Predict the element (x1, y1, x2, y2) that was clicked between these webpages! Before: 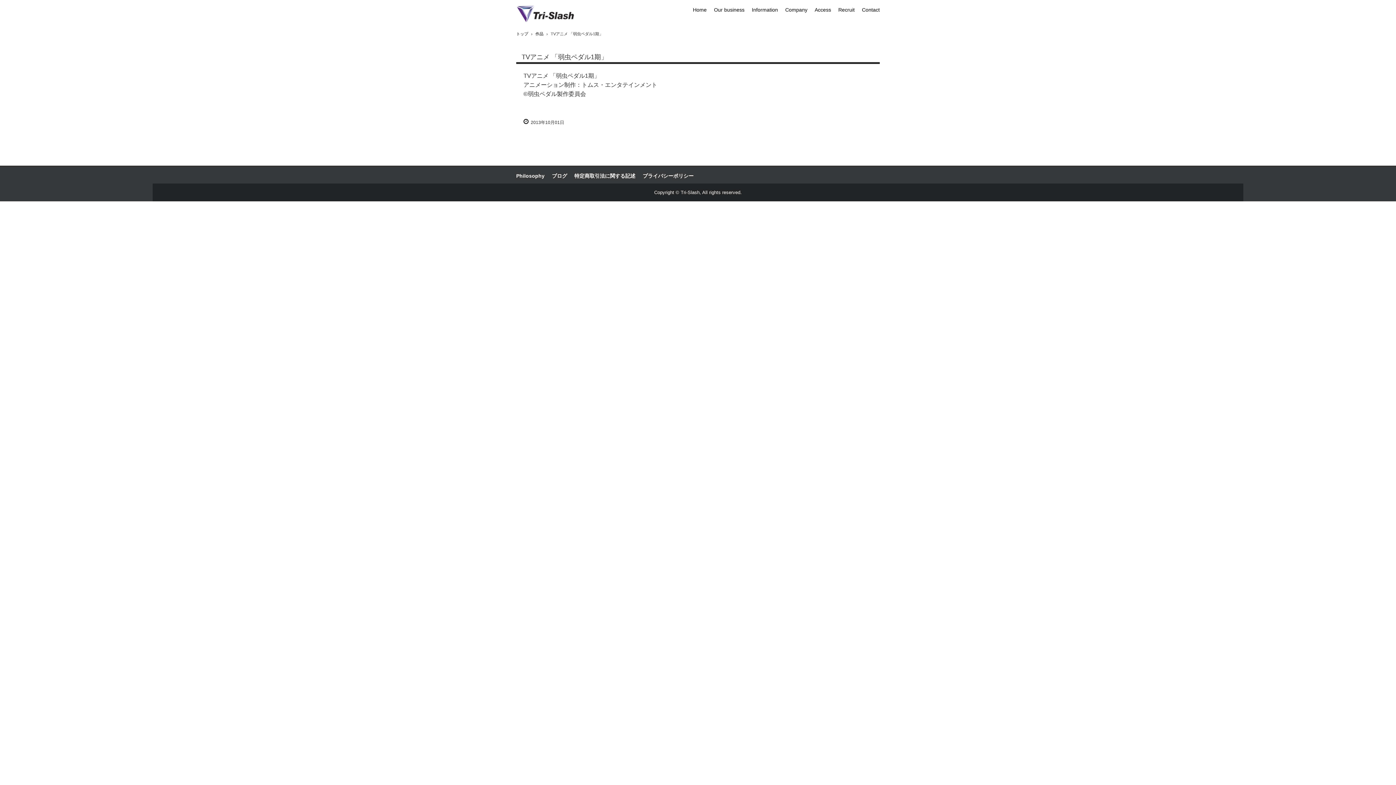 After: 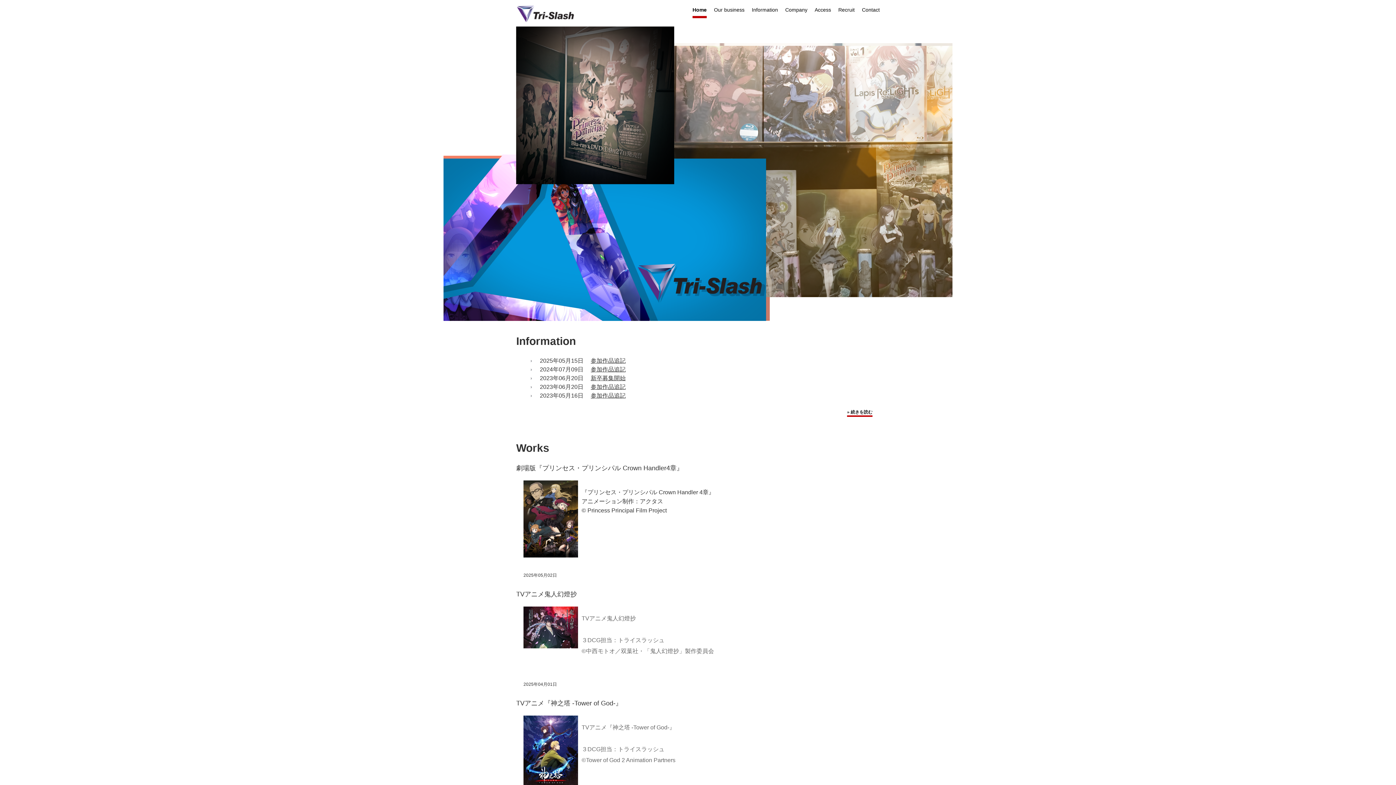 Action: bbox: (516, 31, 528, 36) label: トップ